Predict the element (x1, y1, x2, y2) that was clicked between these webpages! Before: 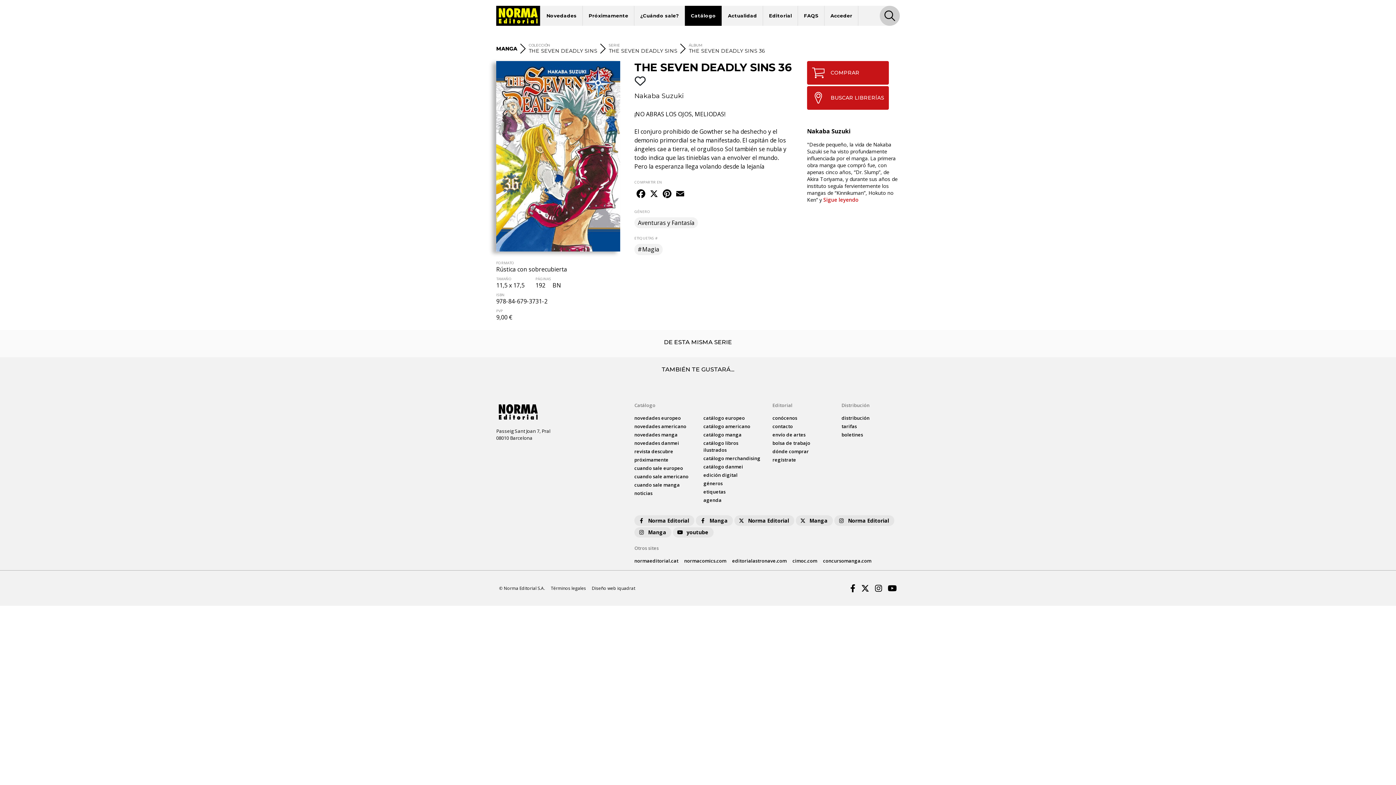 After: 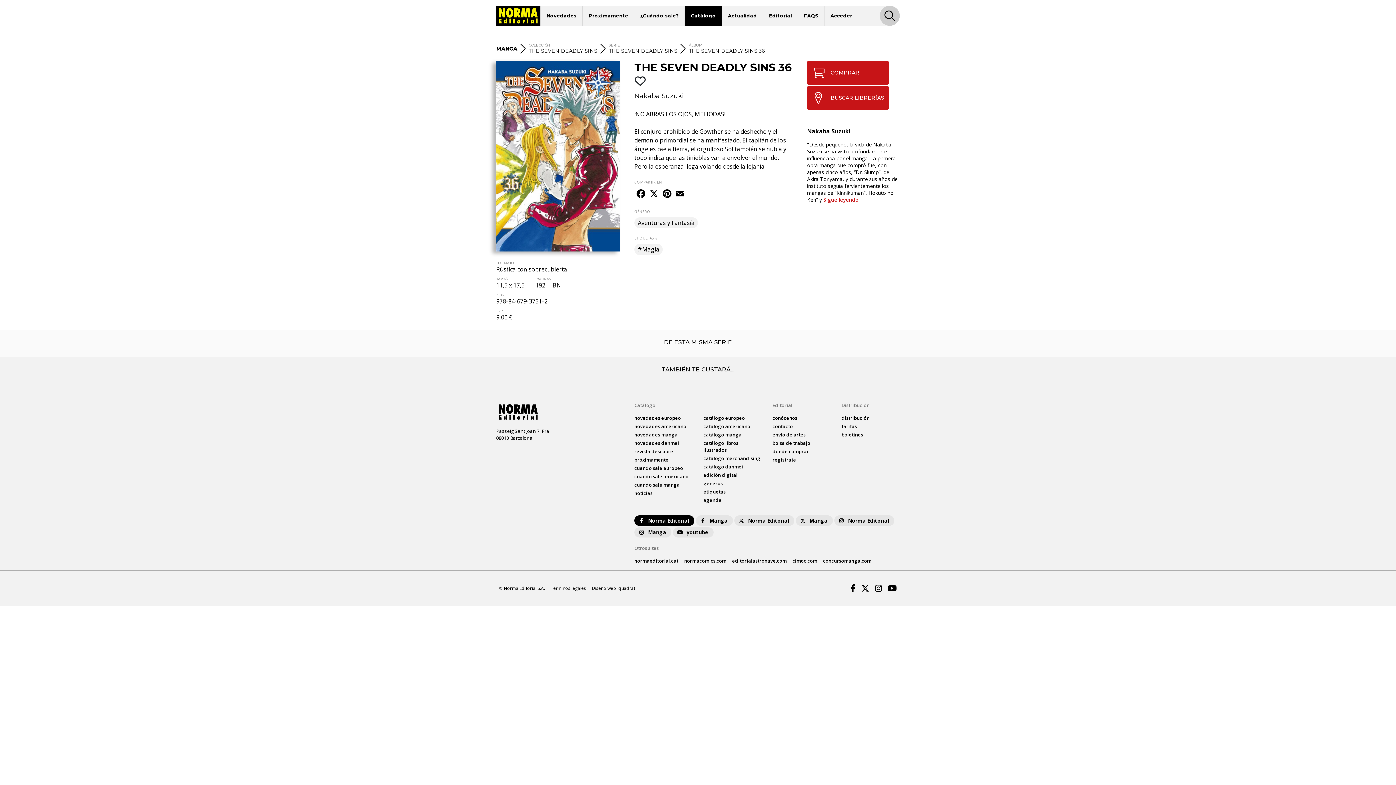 Action: label: Norma Editorial bbox: (634, 515, 694, 526)